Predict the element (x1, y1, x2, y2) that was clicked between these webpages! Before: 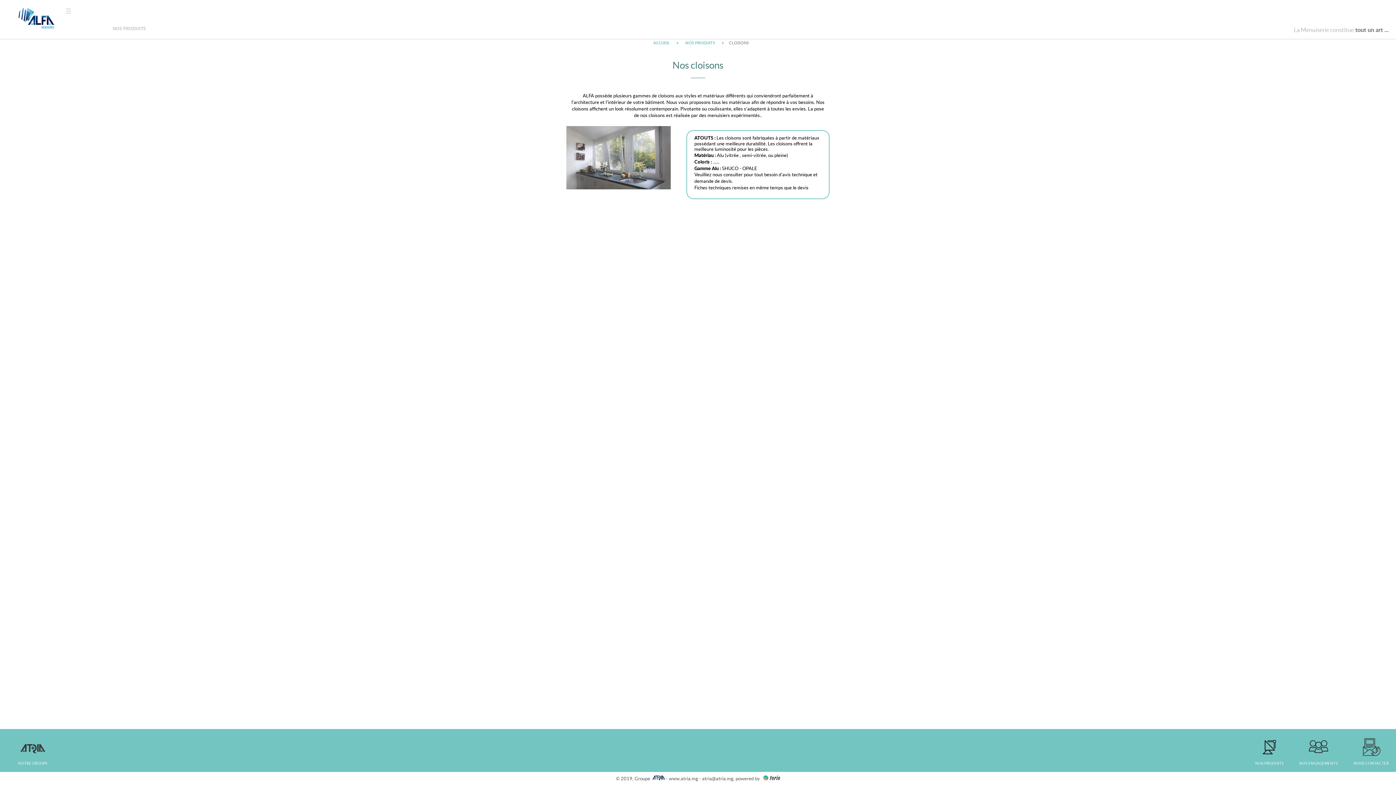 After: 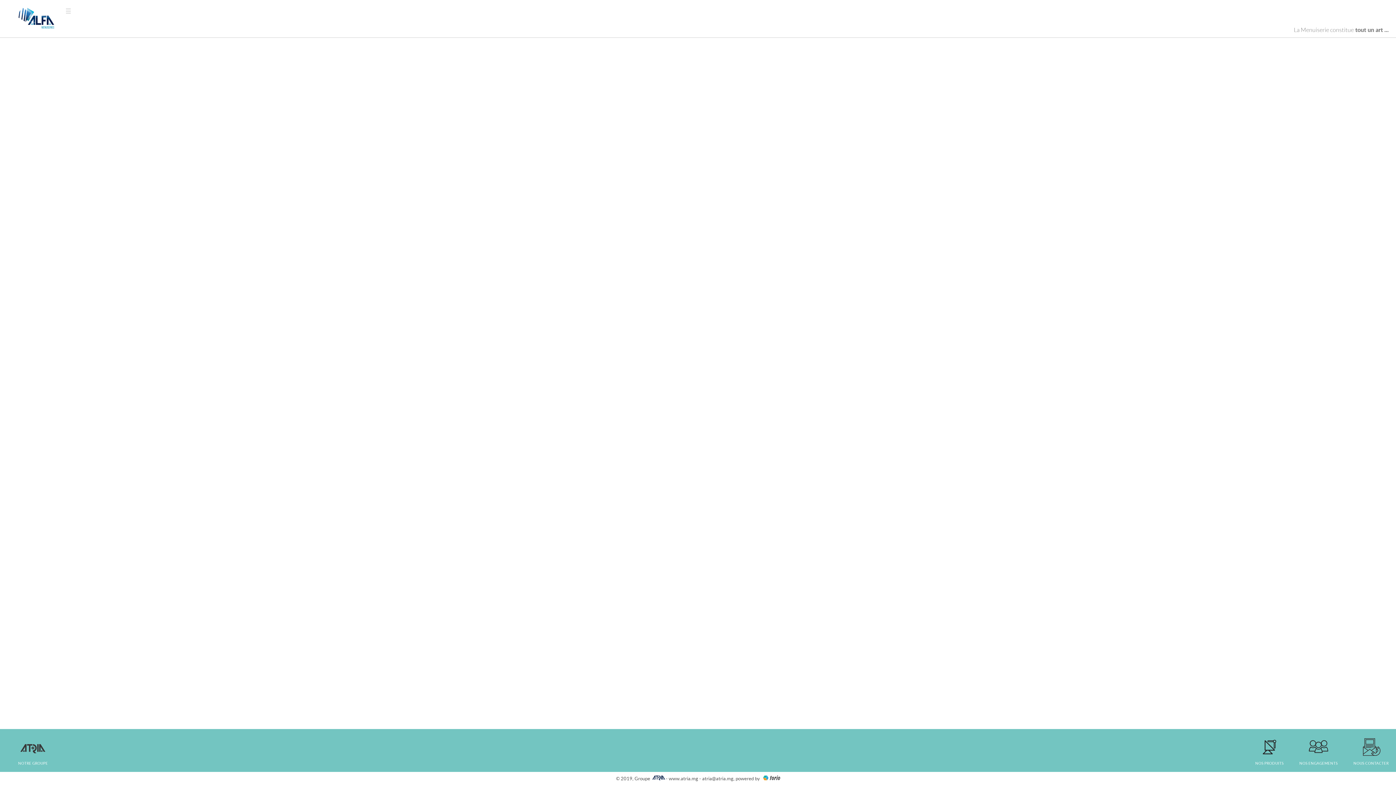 Action: bbox: (651, 40, 671, 45) label: ACCUEIL